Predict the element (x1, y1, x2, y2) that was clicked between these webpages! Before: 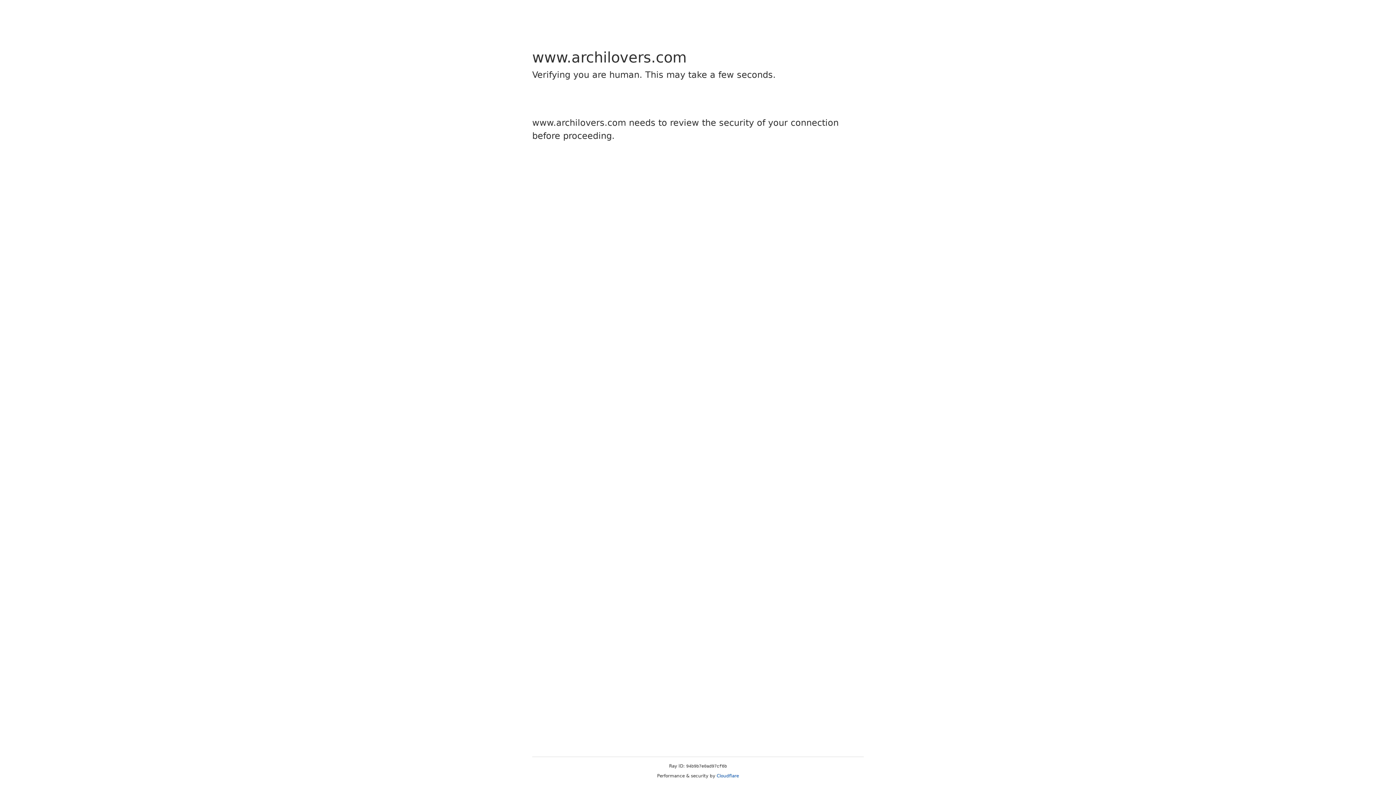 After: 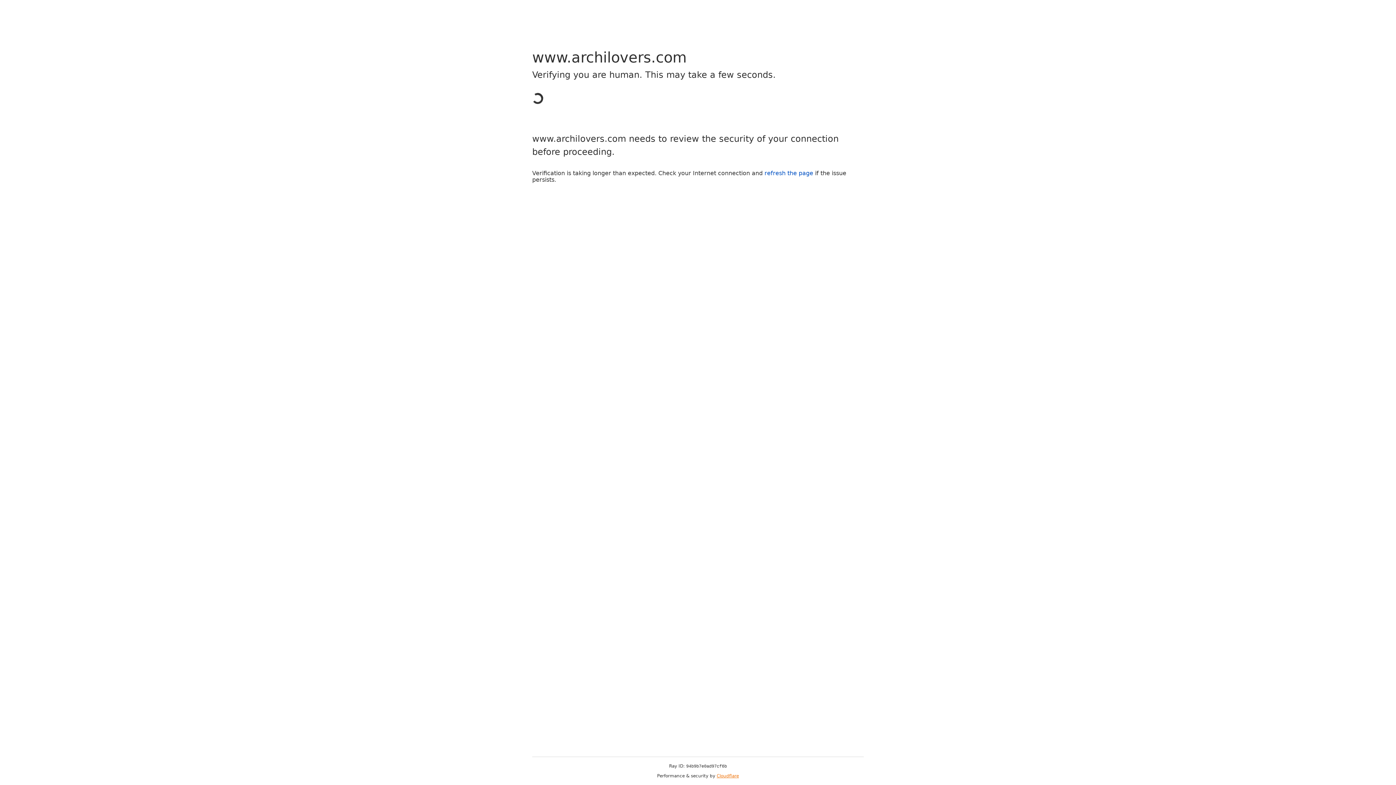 Action: label: Cloudflare bbox: (716, 773, 739, 778)